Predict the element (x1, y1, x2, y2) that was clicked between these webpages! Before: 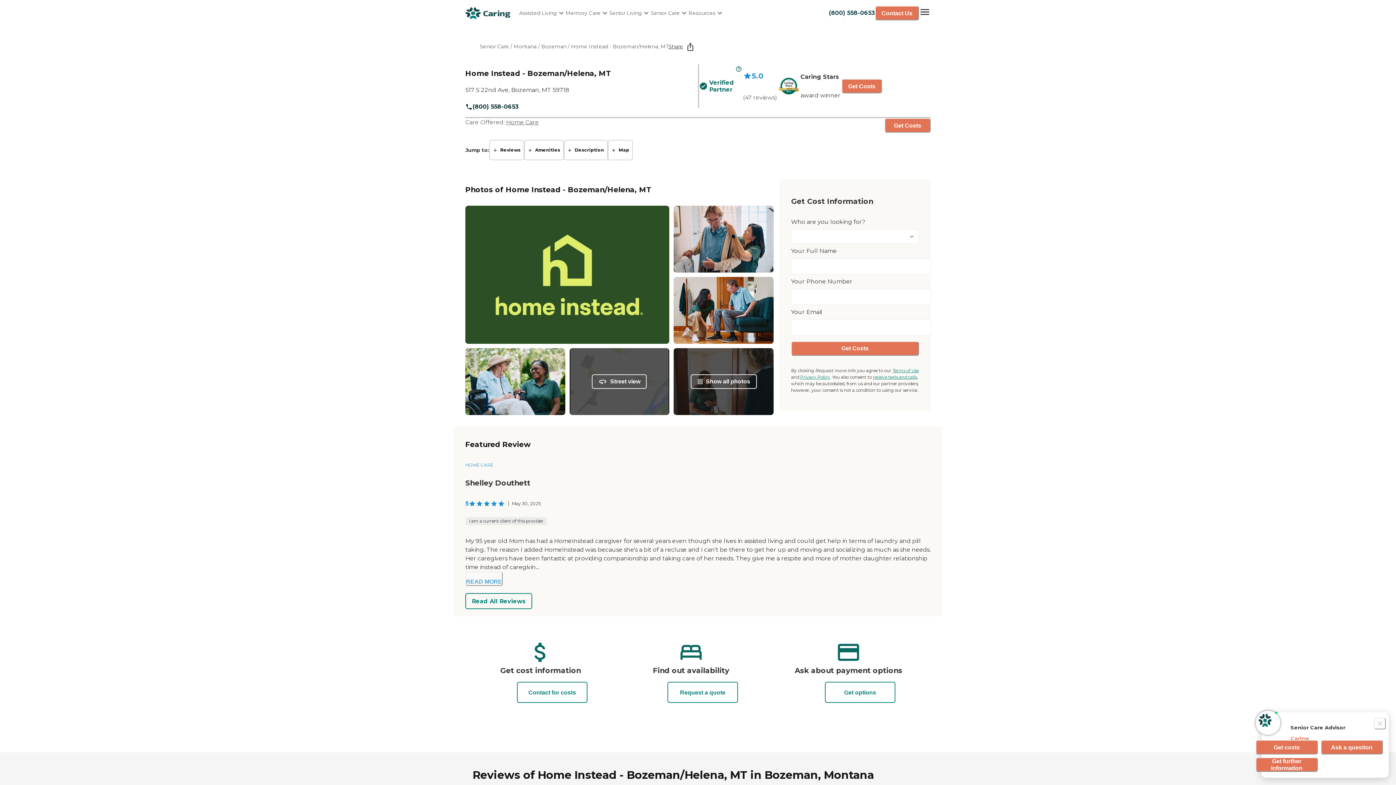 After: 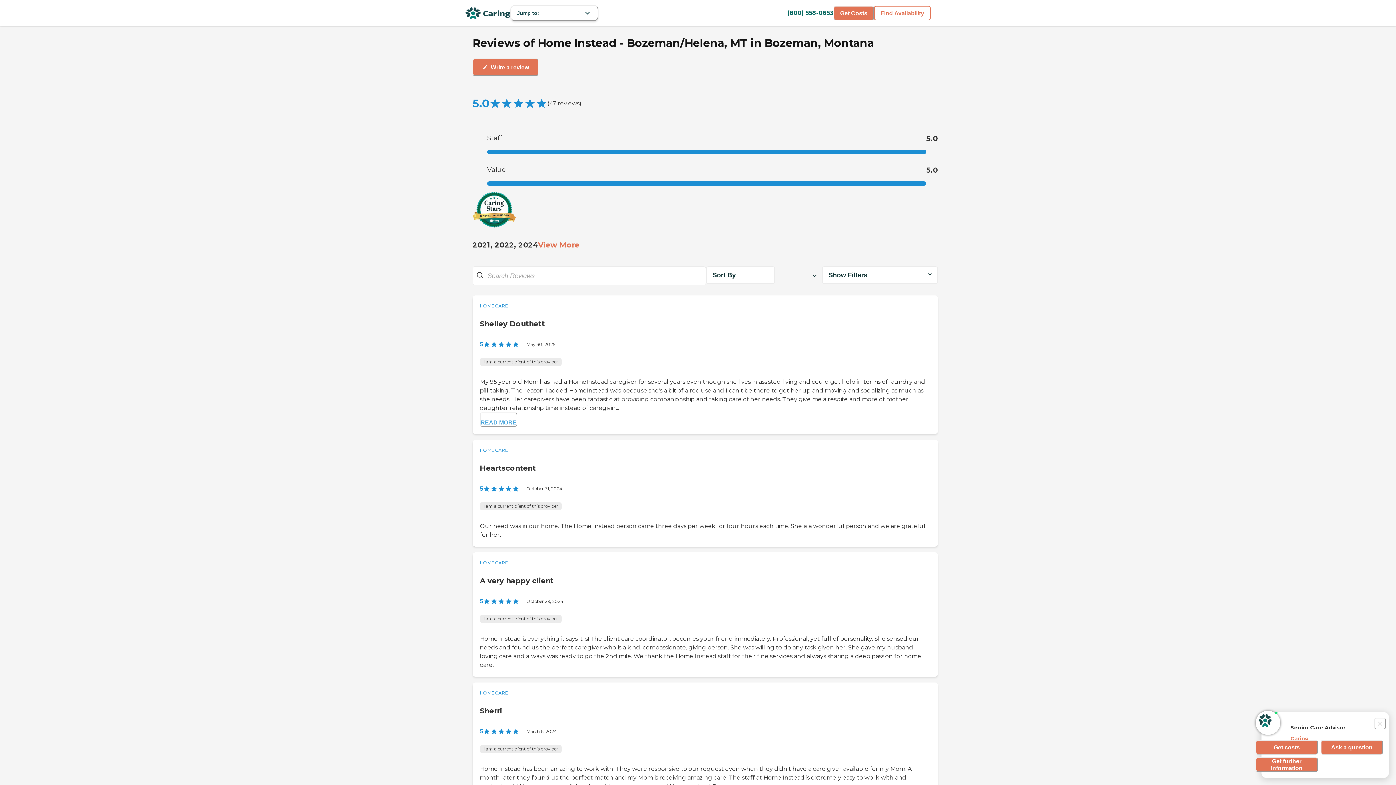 Action: label: 5.0

(47 reviews) bbox: (743, 64, 777, 108)